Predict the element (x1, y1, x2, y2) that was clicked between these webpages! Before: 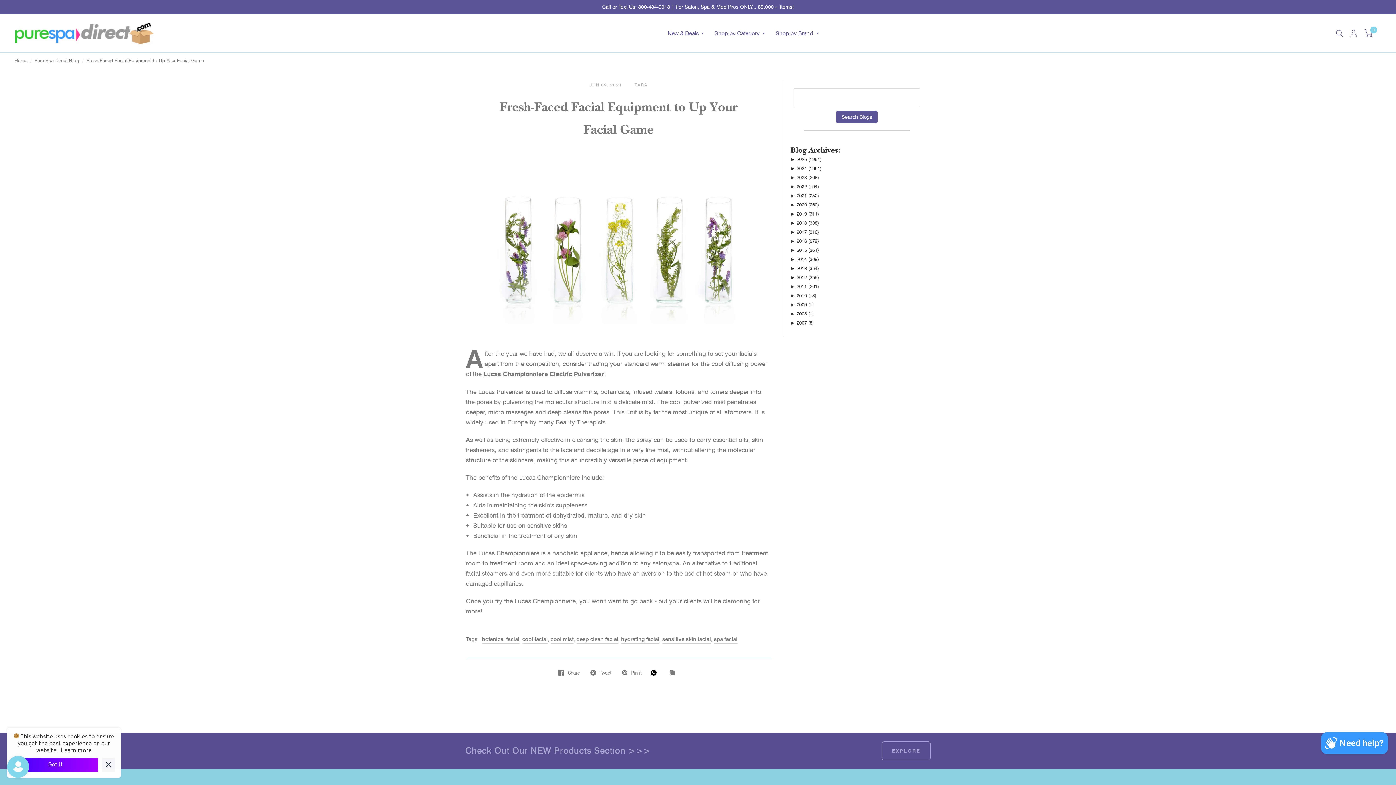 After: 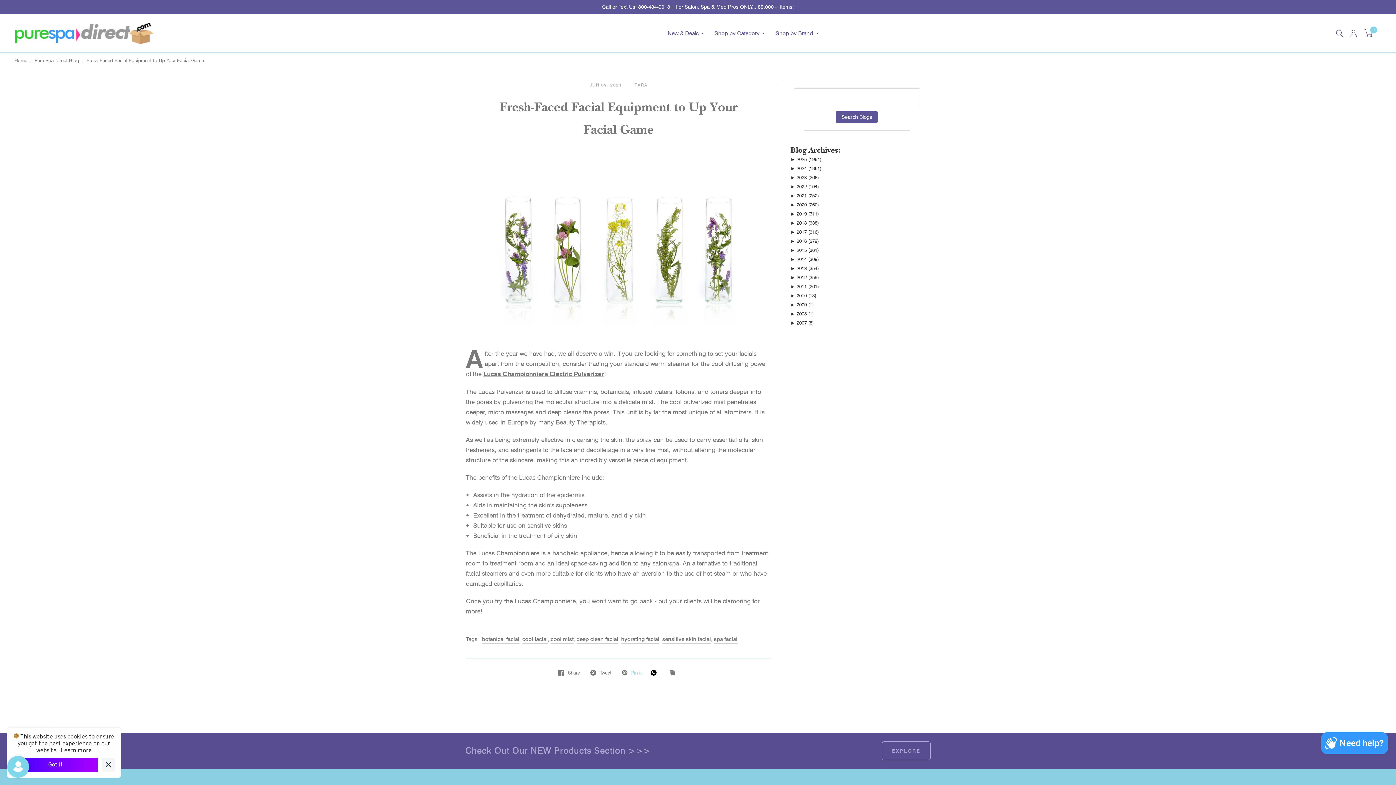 Action: bbox: (622, 670, 641, 676) label: Pinterest